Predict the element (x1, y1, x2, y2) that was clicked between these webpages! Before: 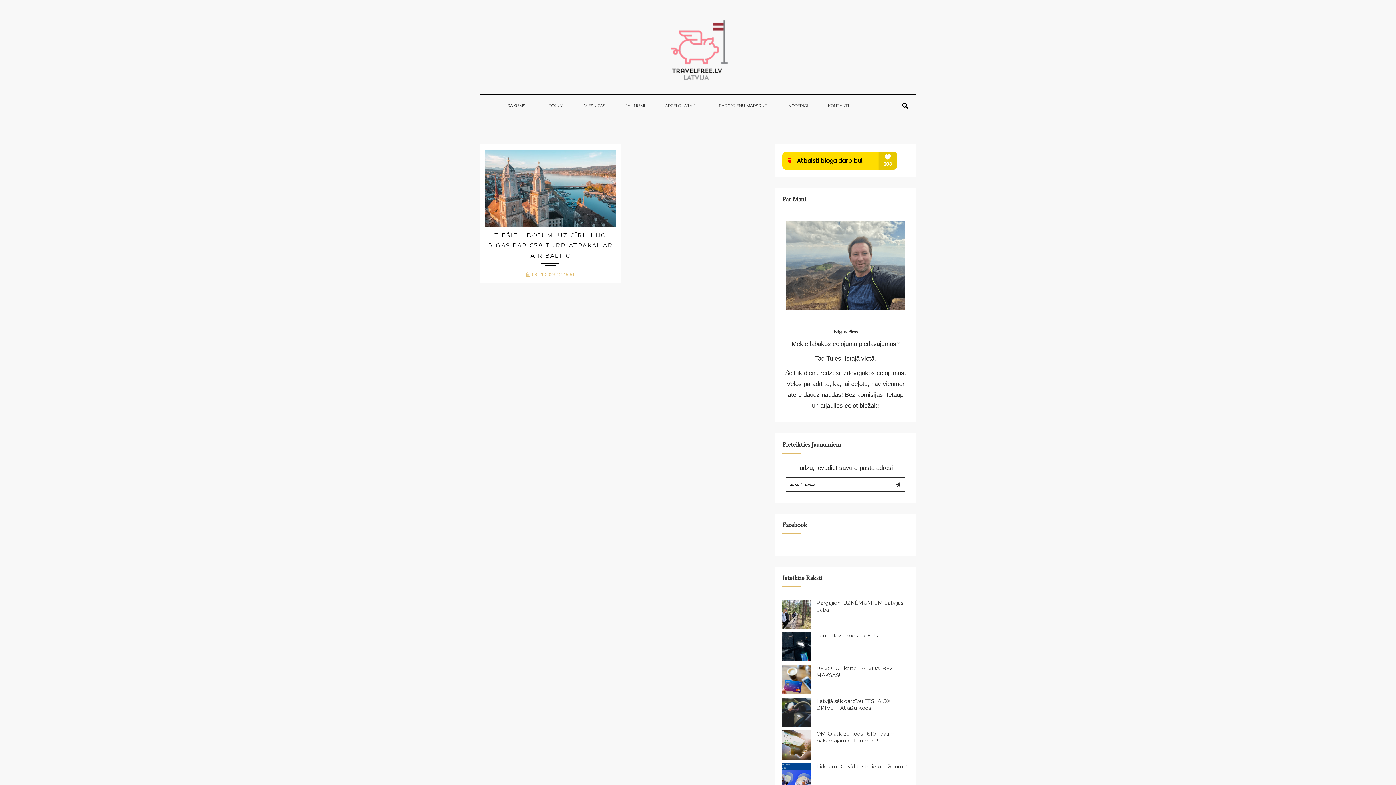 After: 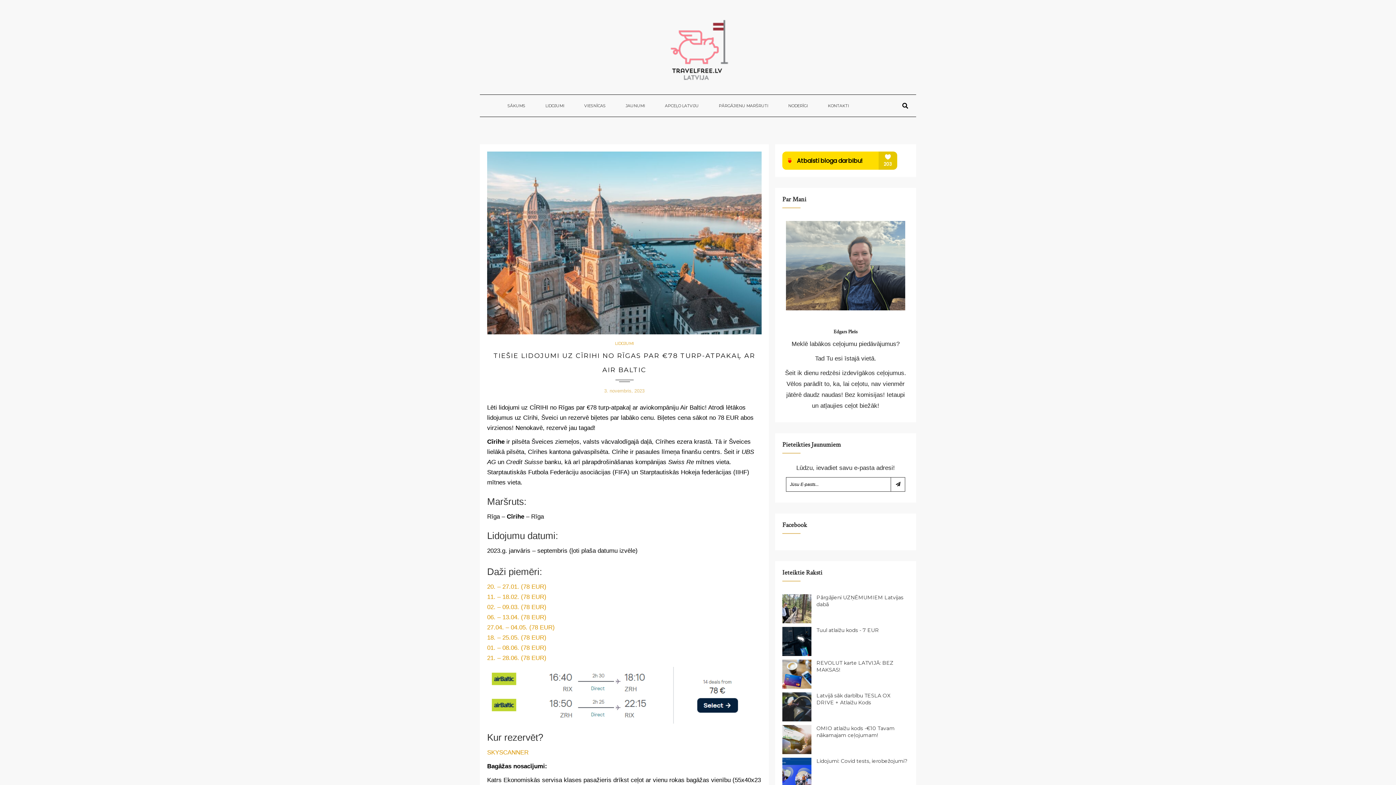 Action: bbox: (488, 232, 613, 259) label: TIEŠIE LIDOJUMI UZ CĪRIHI NO RĪGAS PAR €78 TURP-ATPAKAĻ AR AIR BALTIC